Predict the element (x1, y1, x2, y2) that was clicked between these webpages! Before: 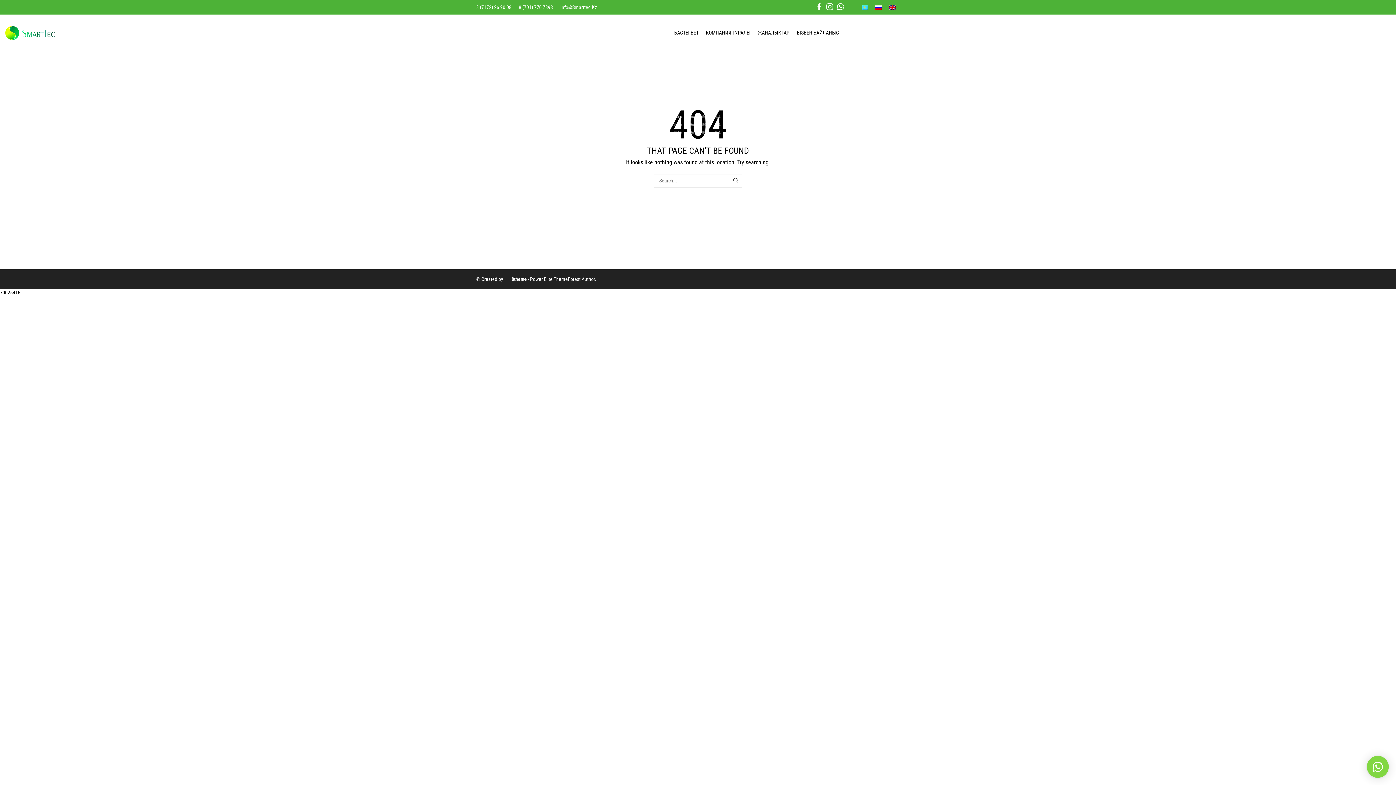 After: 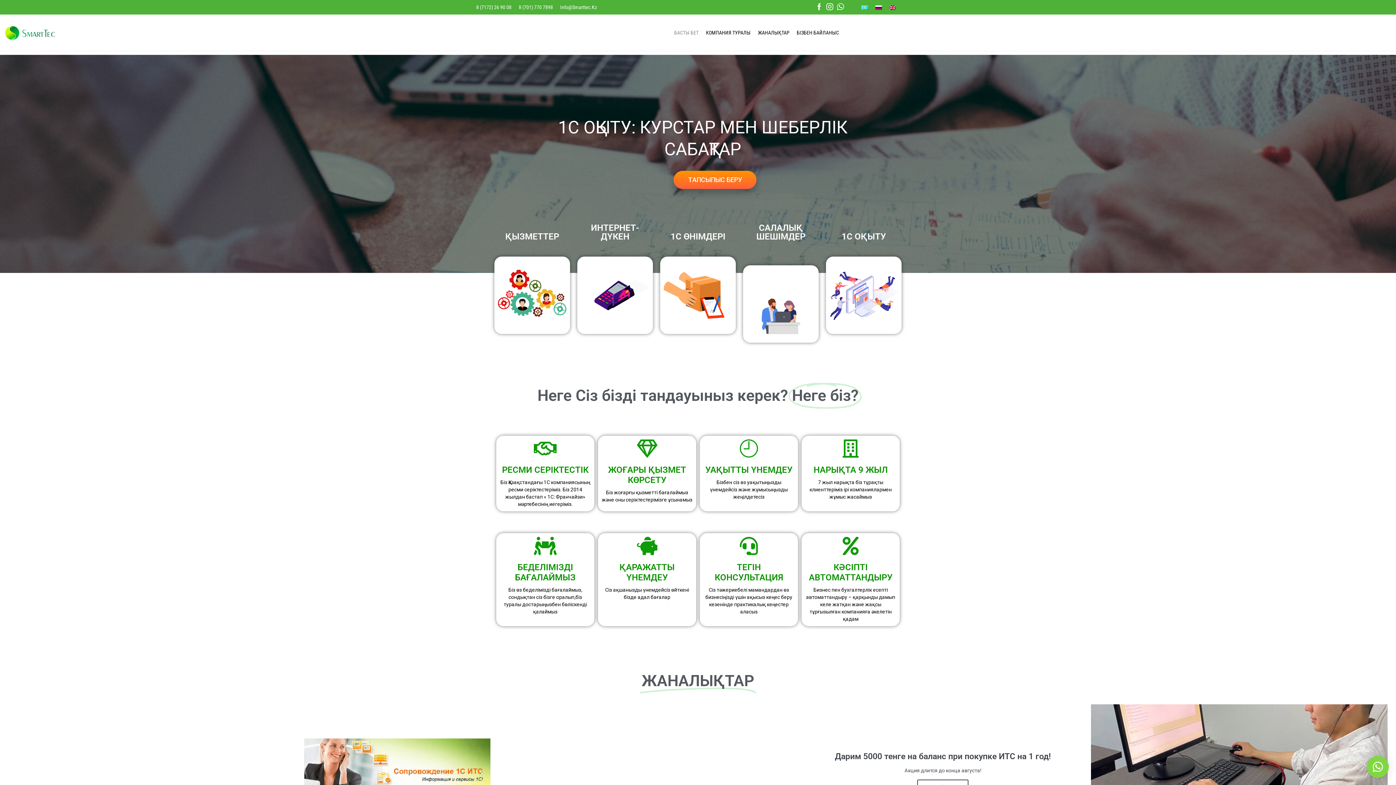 Action: label: БАСТЫ БЕТ bbox: (670, 23, 702, 41)